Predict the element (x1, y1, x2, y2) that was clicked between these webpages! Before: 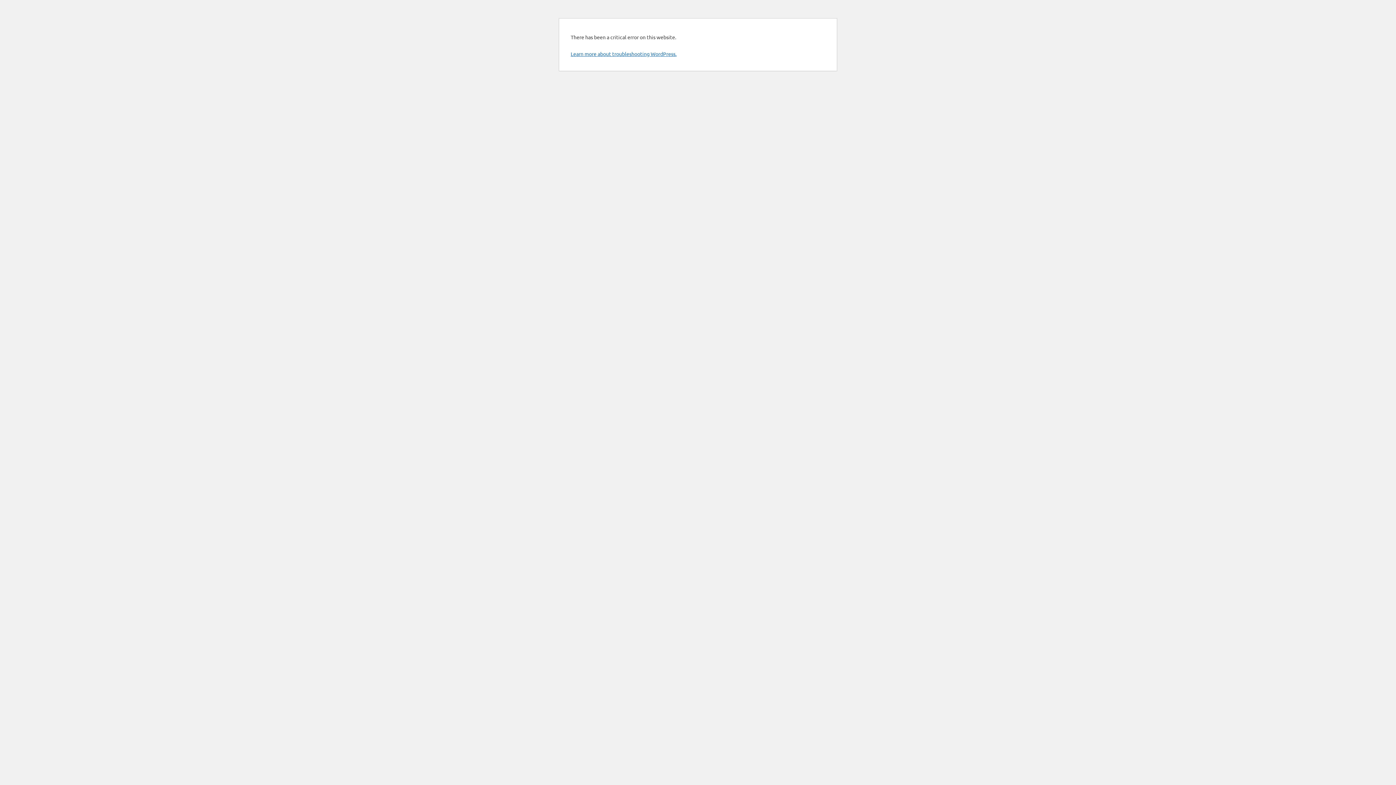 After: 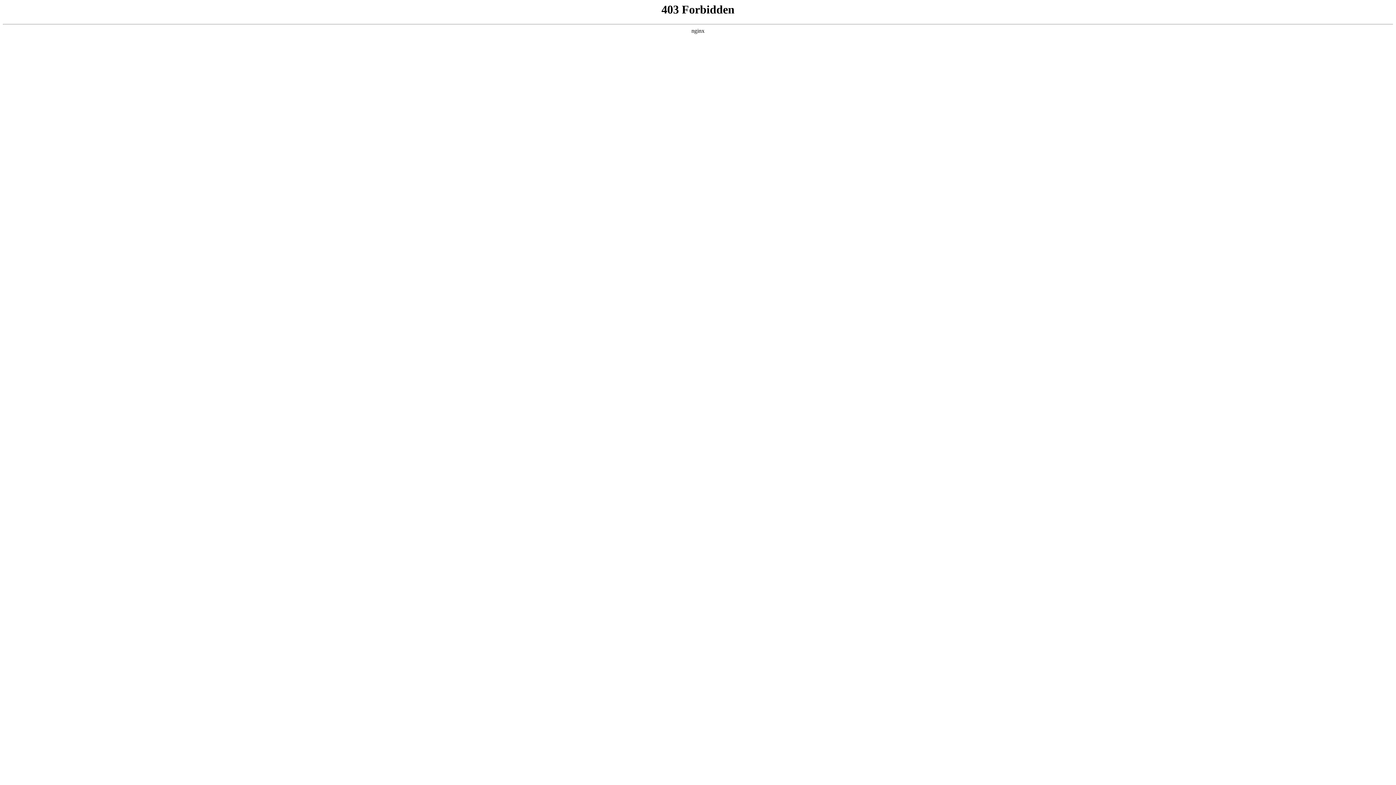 Action: bbox: (570, 50, 676, 57) label: Learn more about troubleshooting WordPress.